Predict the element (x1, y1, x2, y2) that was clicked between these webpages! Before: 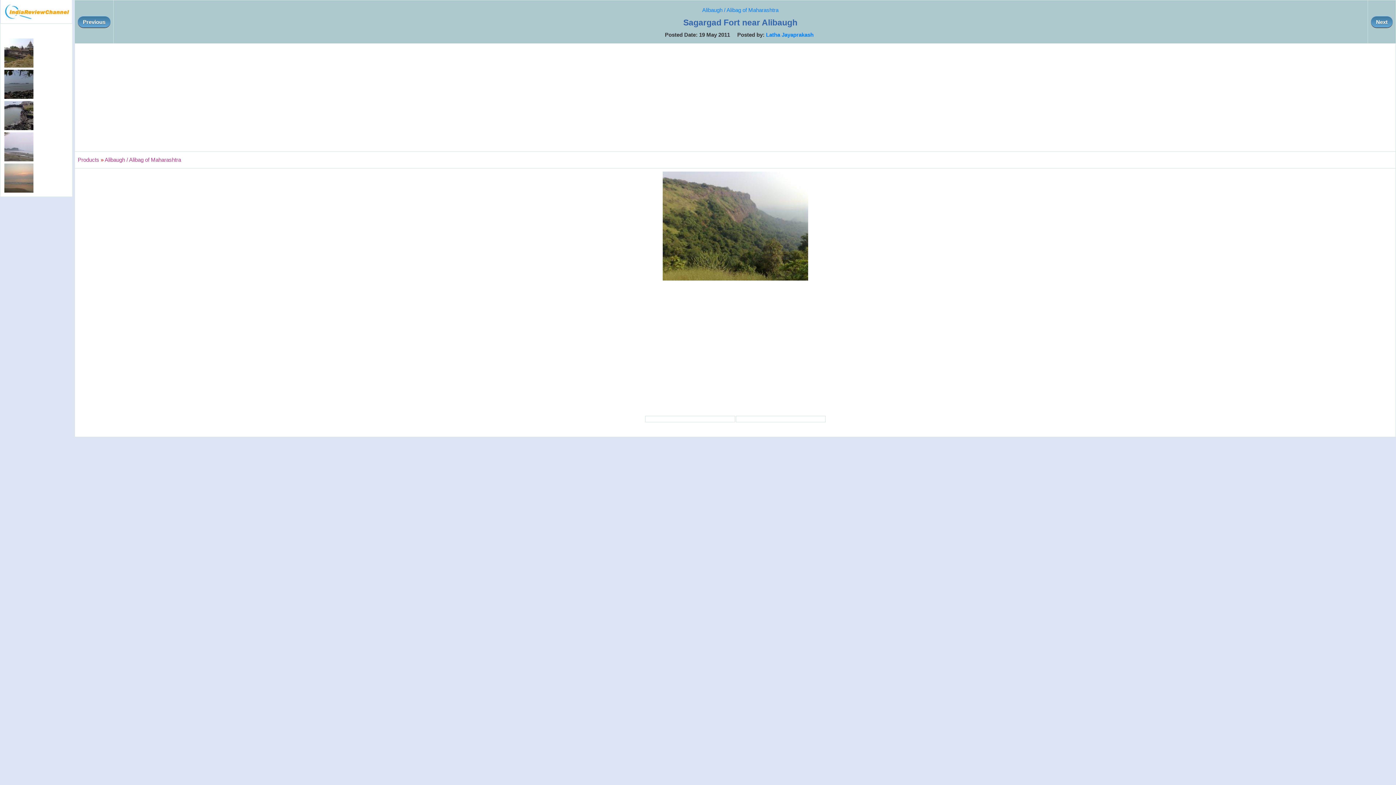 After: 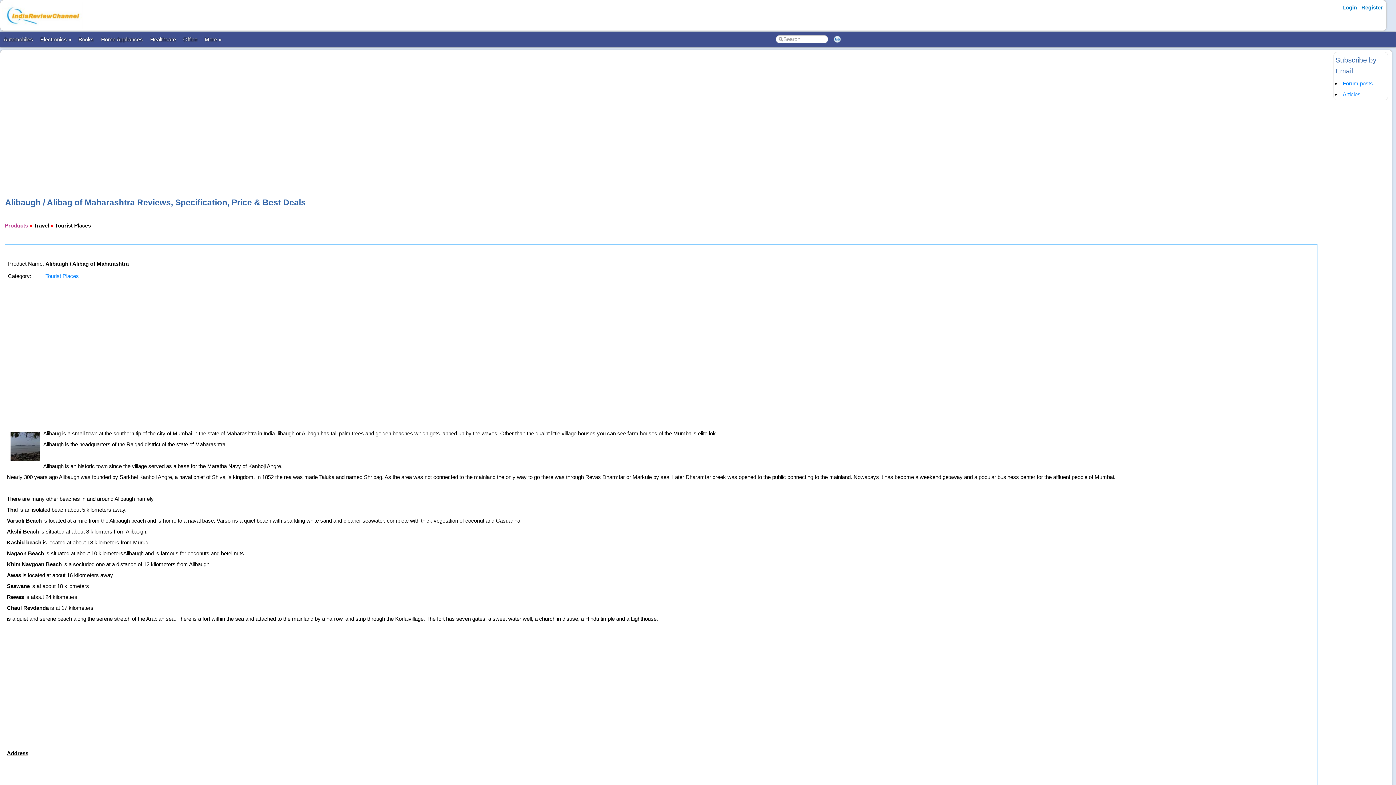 Action: label: Alibaugh / Alibag of Maharashtra bbox: (104, 156, 181, 162)